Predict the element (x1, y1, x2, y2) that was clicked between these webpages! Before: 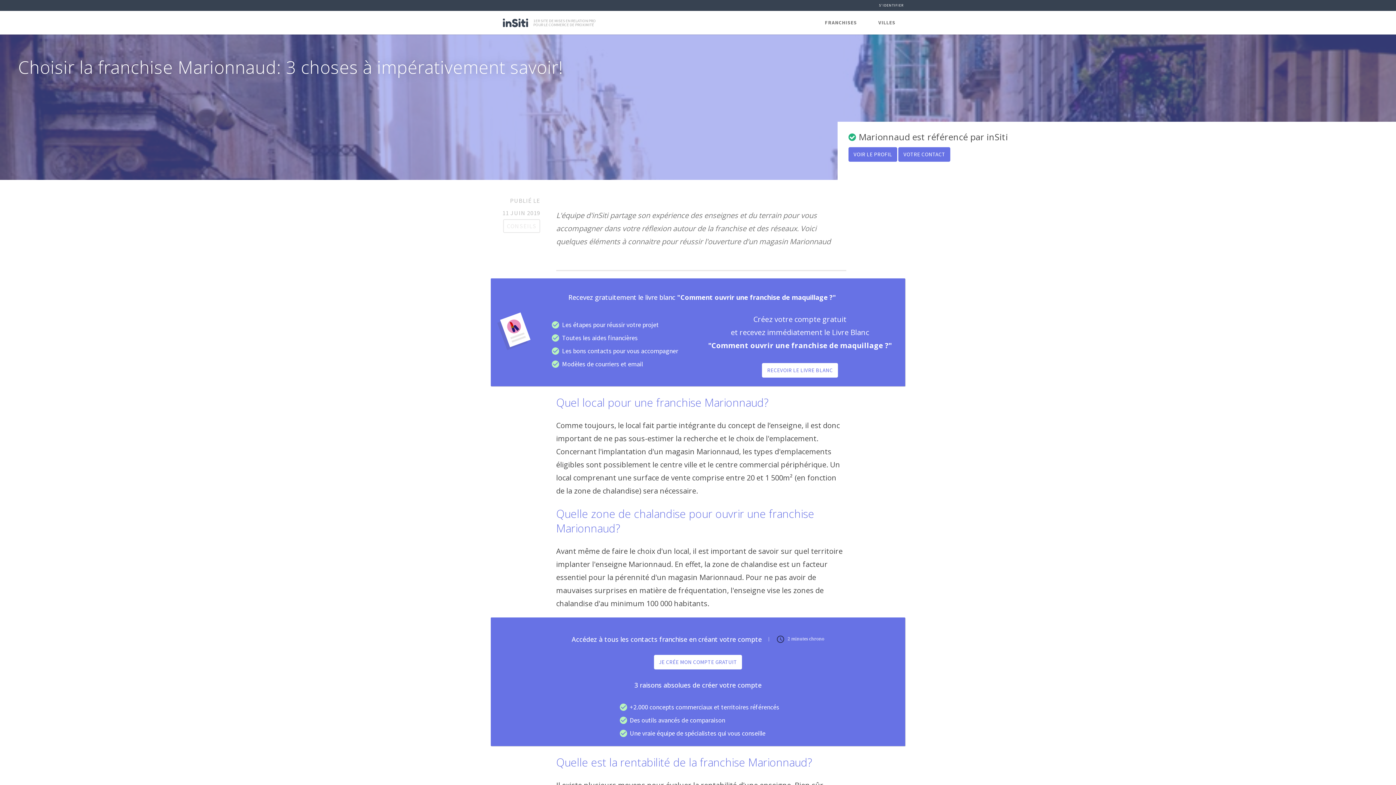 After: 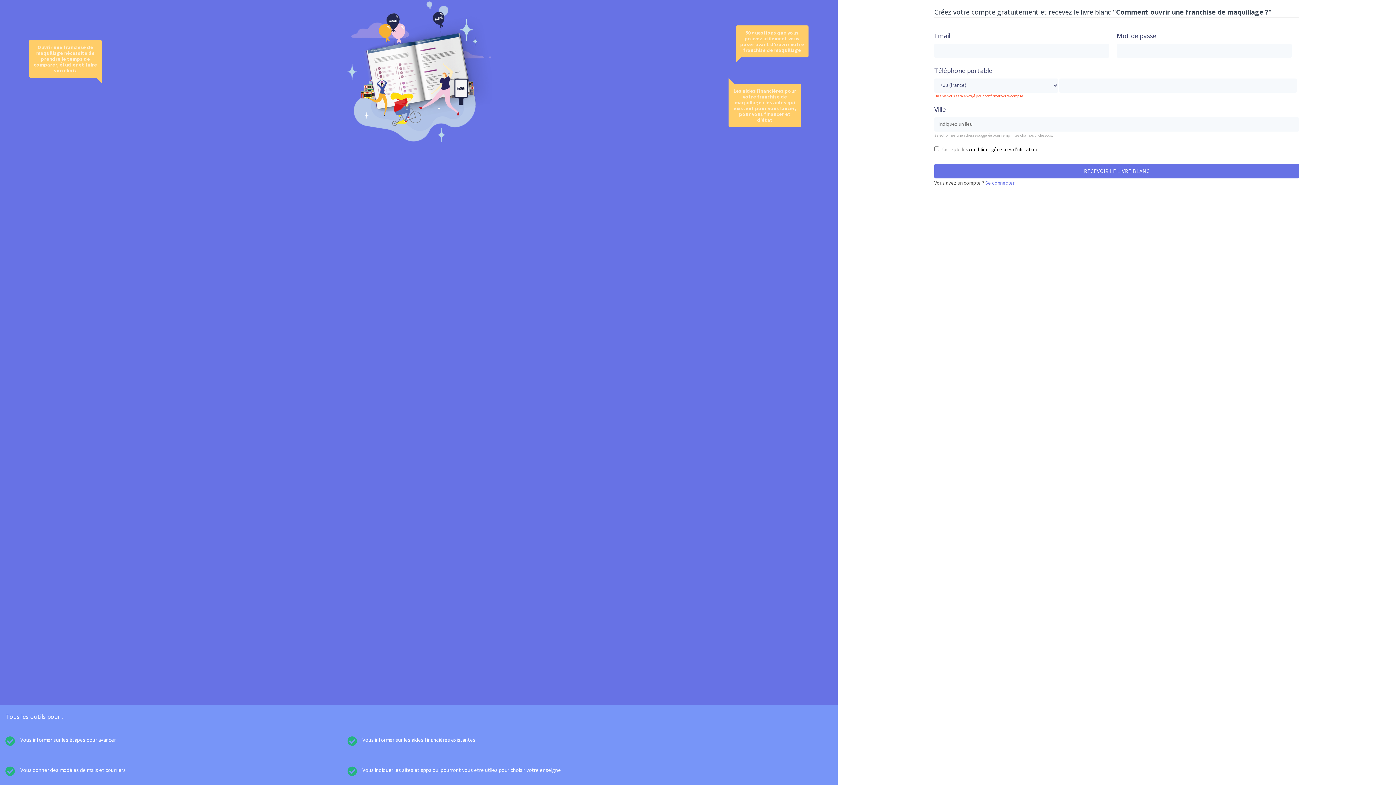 Action: bbox: (762, 363, 838, 377) label: RECEVOIR LE LIVRE BLANC